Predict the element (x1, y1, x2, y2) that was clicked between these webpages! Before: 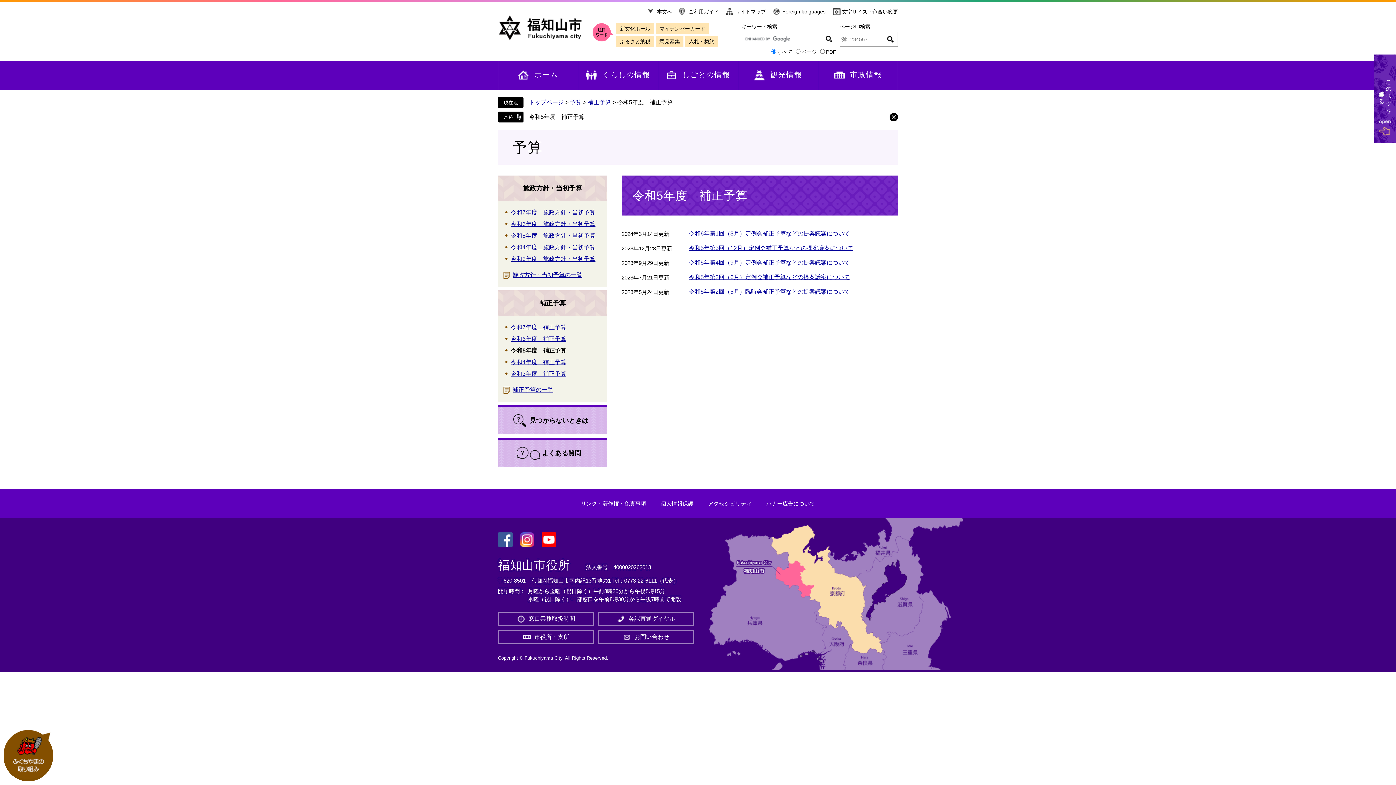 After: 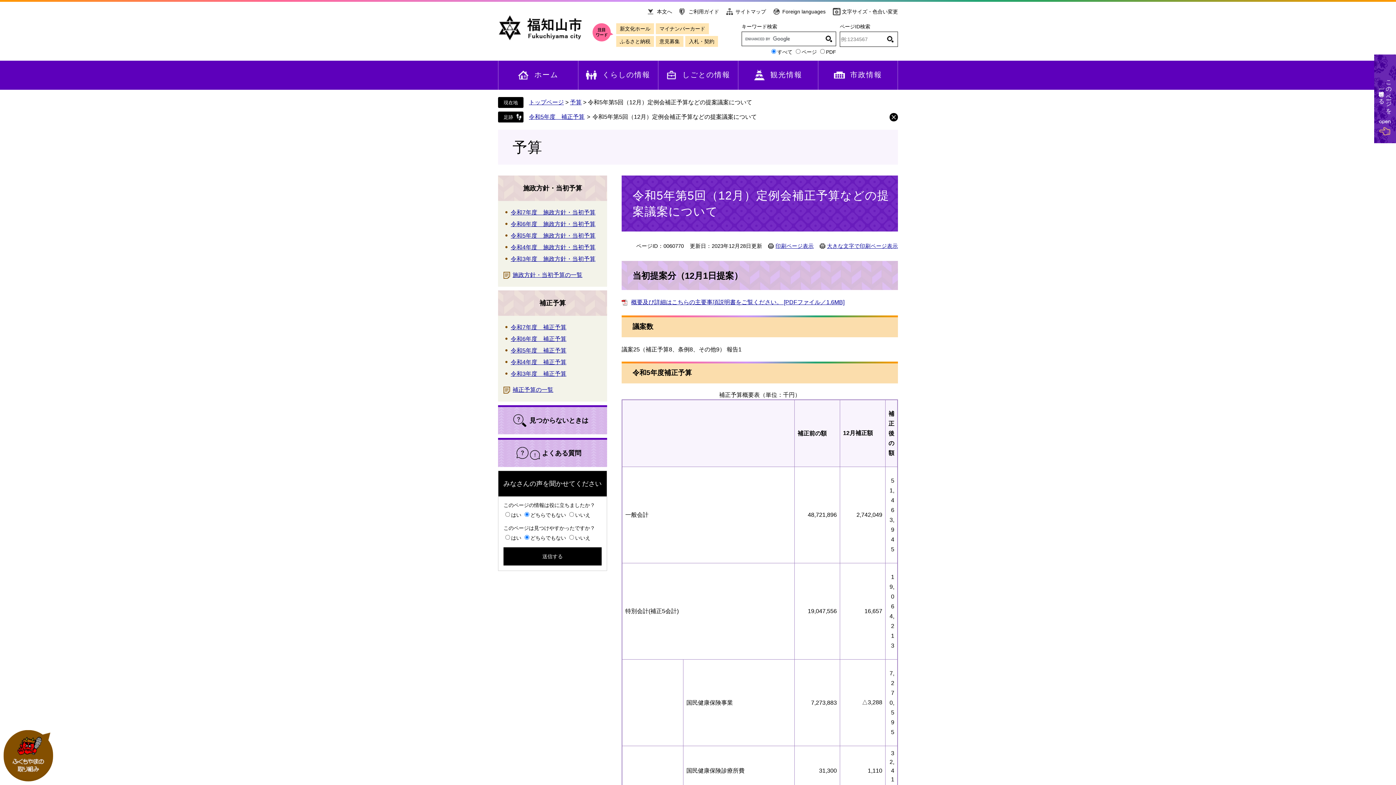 Action: label: 令和5年第5回（12月）定例会補正予算などの提案議案について bbox: (689, 245, 853, 251)